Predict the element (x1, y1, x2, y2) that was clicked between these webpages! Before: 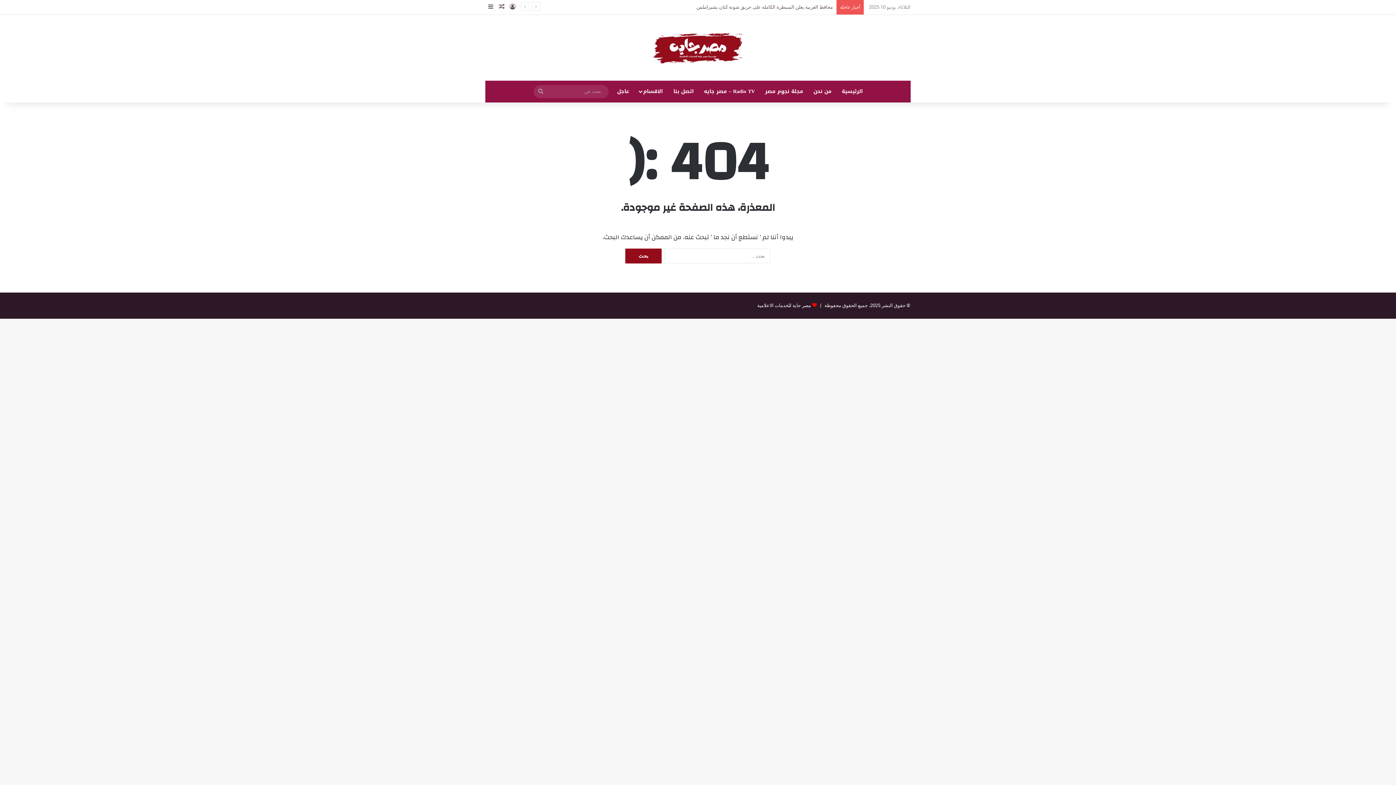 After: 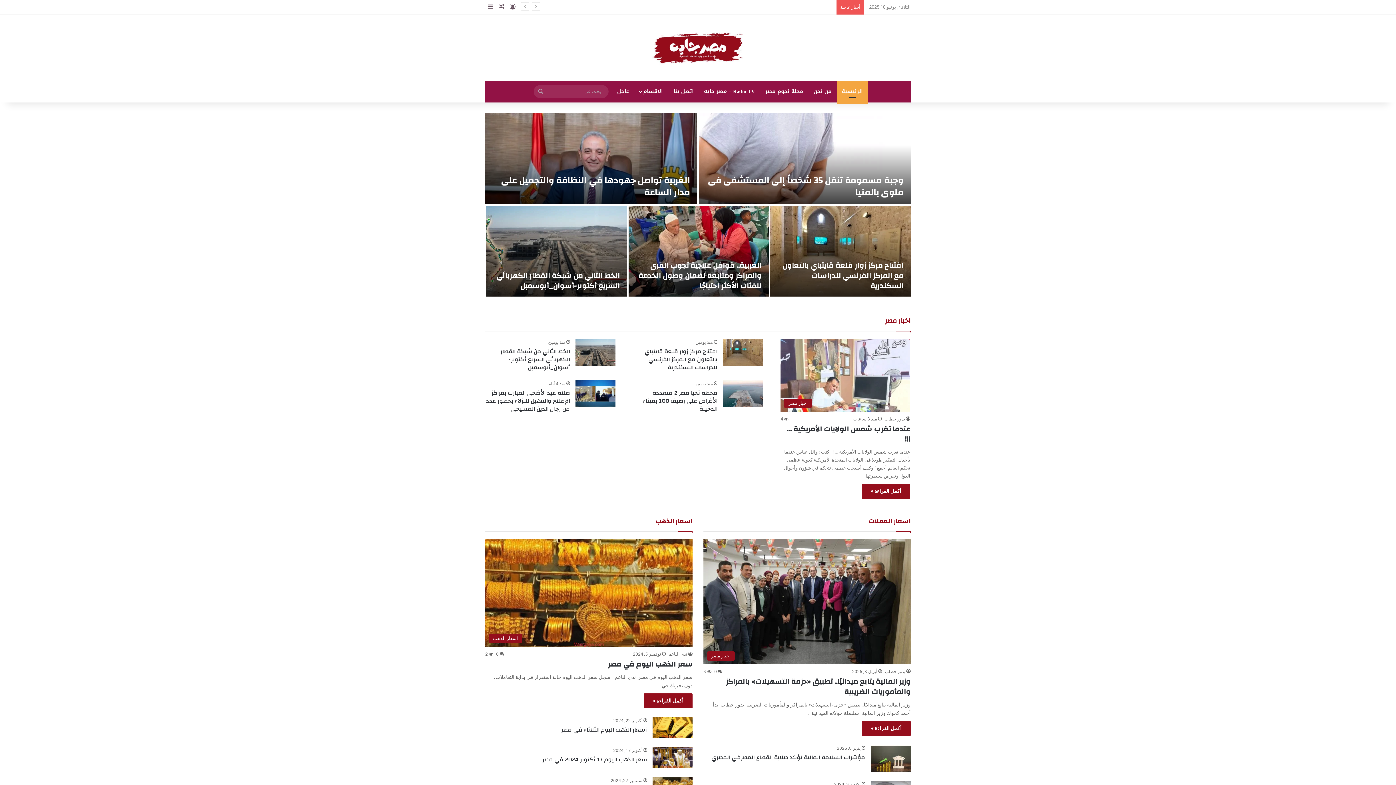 Action: bbox: (652, 29, 743, 66)